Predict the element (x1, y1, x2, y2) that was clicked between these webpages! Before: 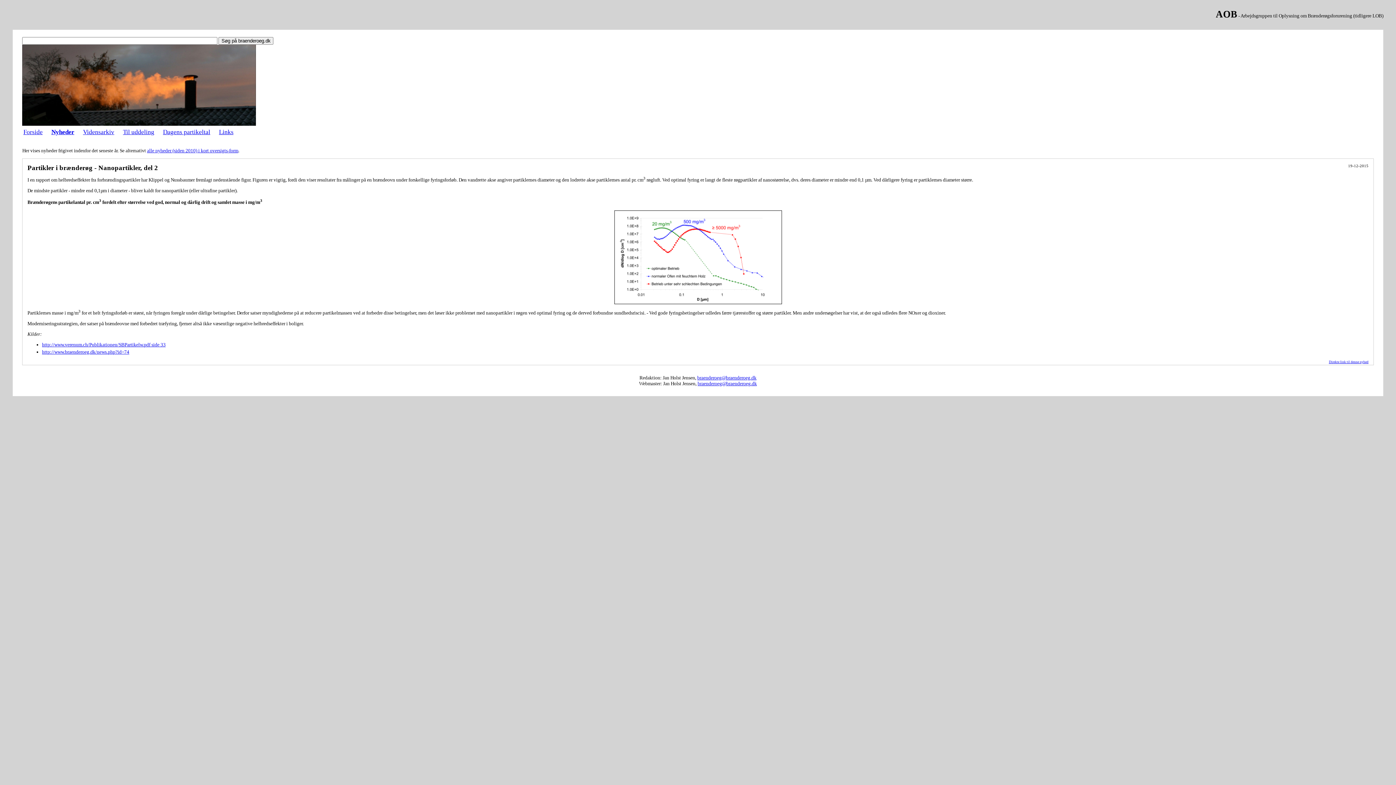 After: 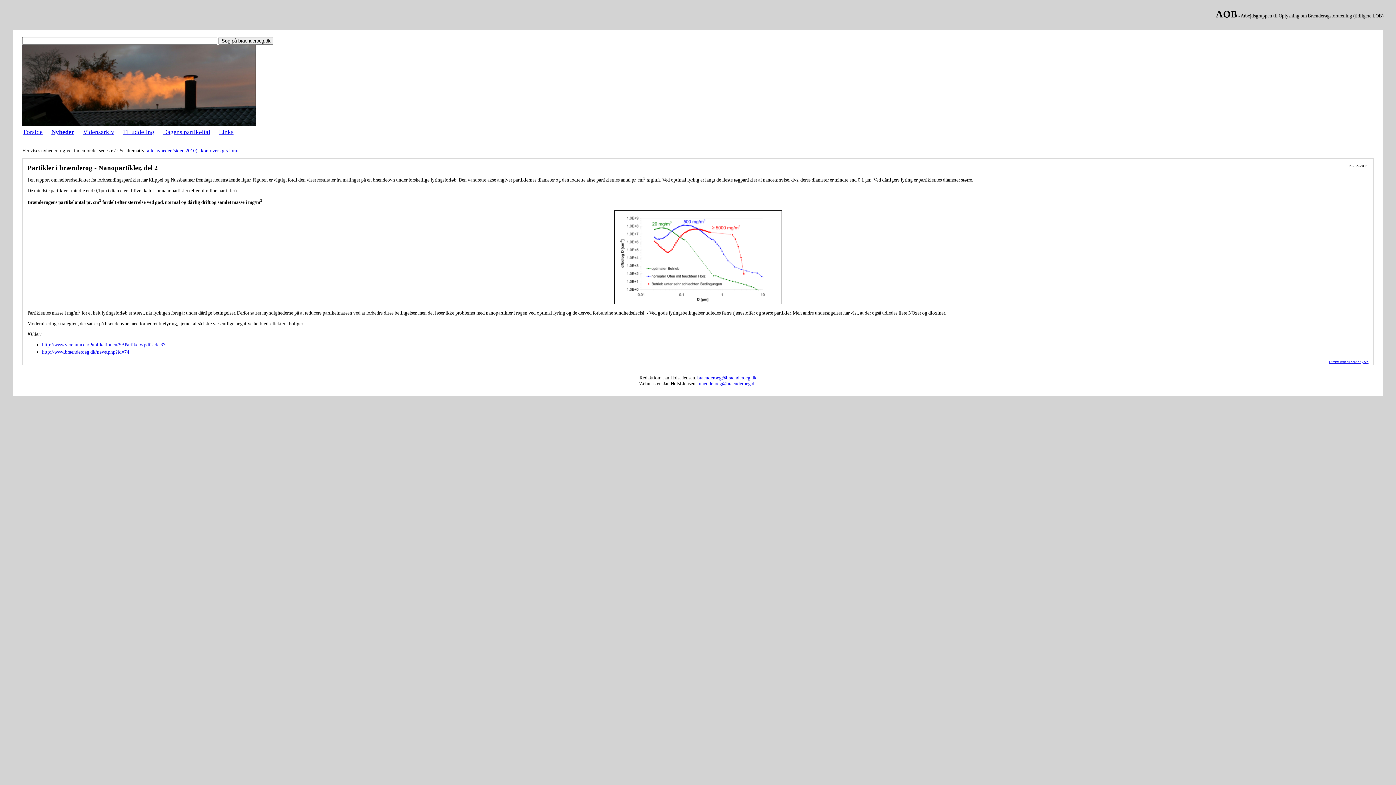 Action: bbox: (697, 375, 756, 380) label: braenderoeg@braenderoeg.dk